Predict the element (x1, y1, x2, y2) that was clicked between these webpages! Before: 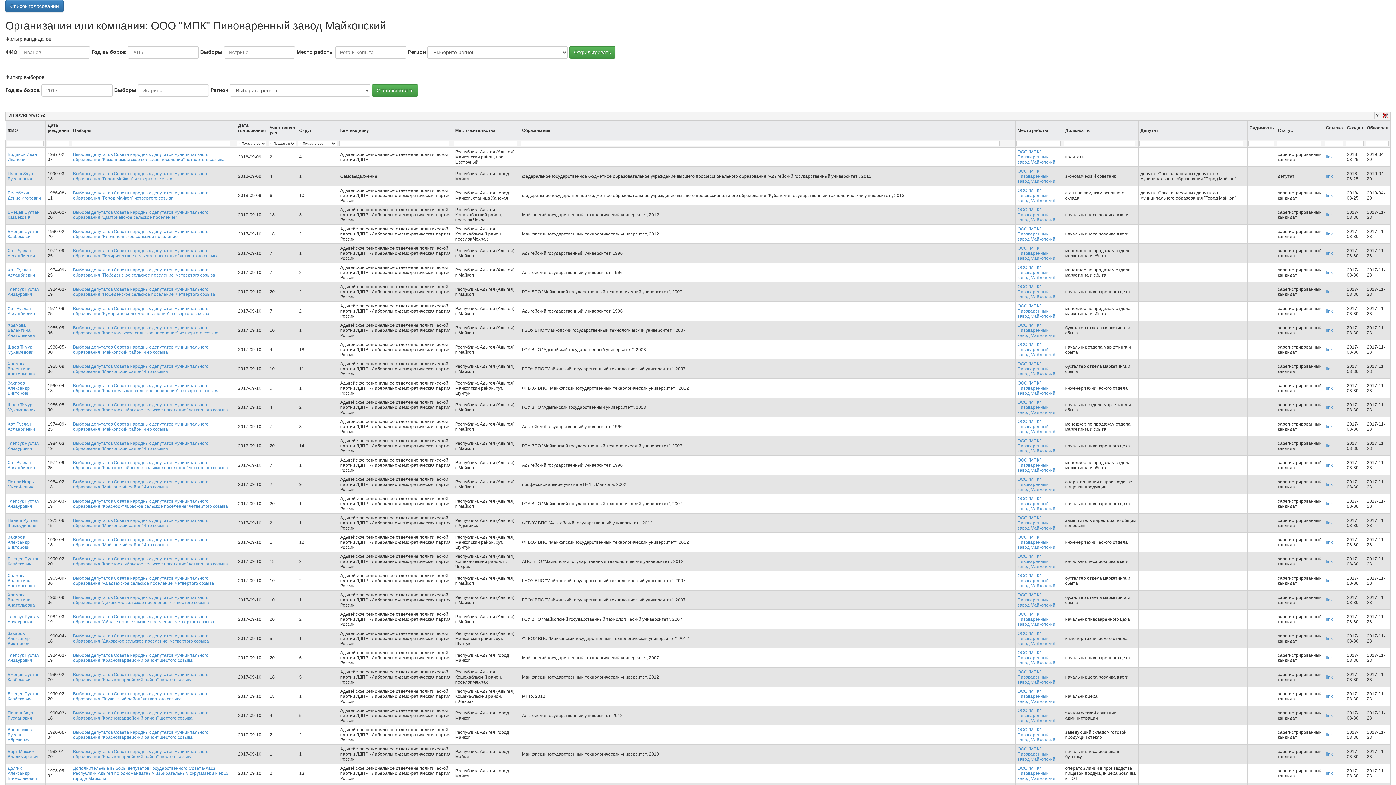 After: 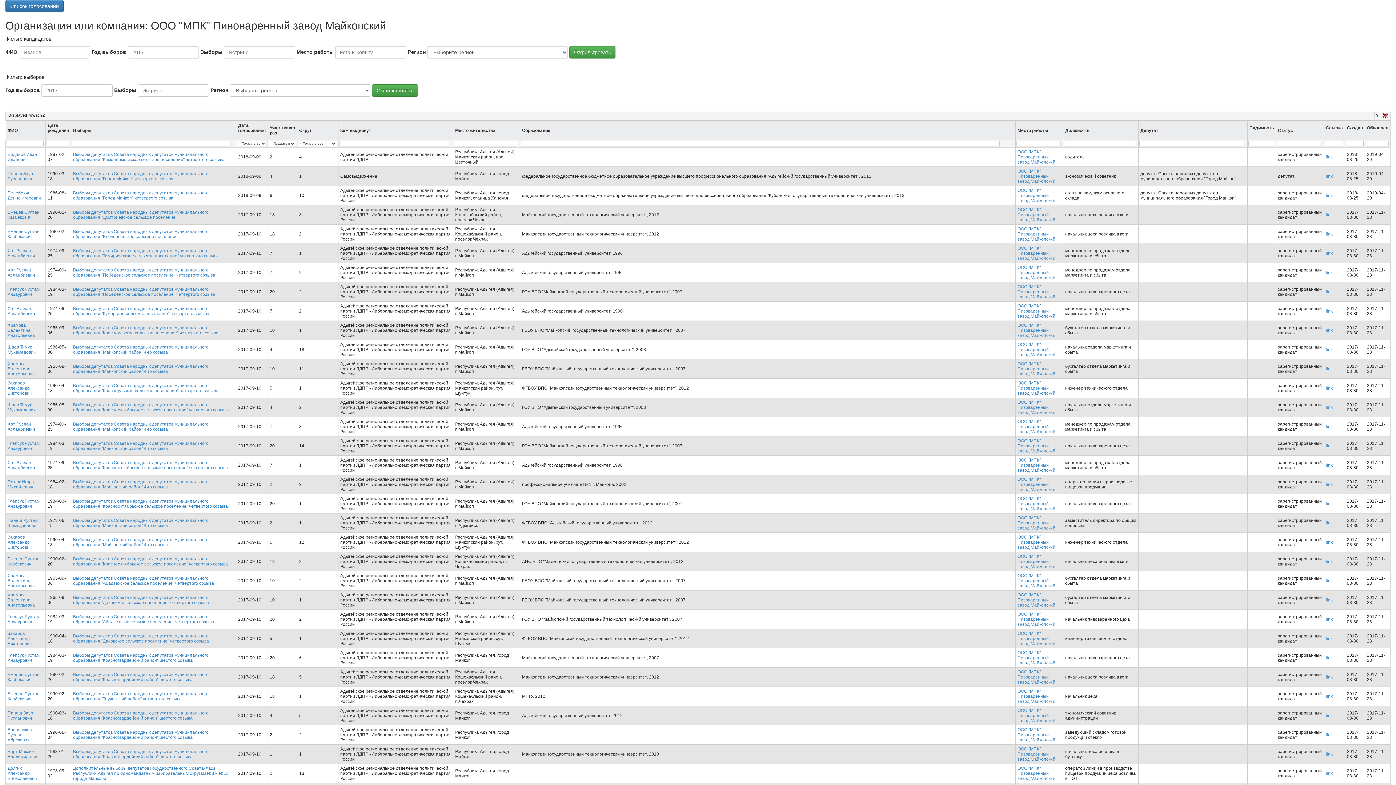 Action: bbox: (1017, 689, 1055, 704) label: ООО "МПК" Пивоваренный завод Майкопский